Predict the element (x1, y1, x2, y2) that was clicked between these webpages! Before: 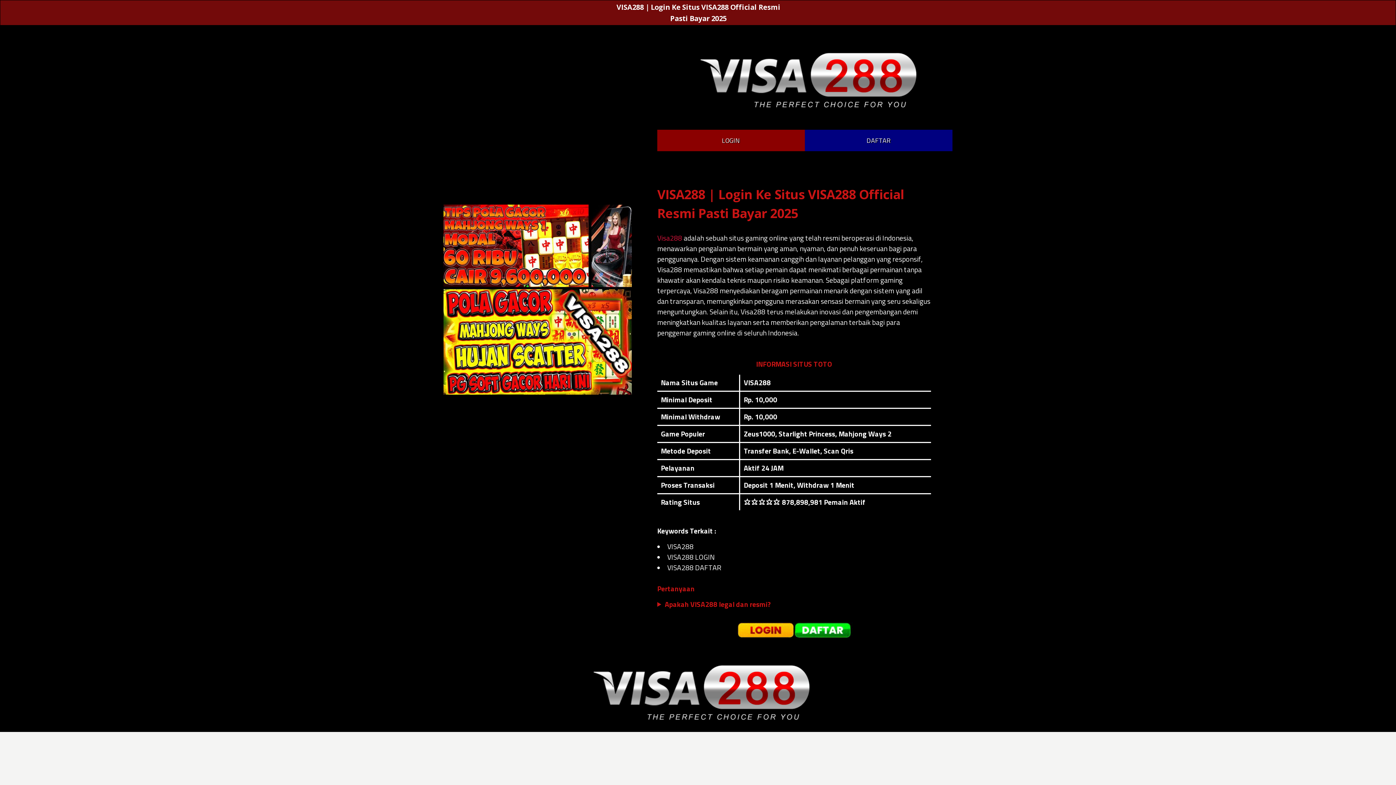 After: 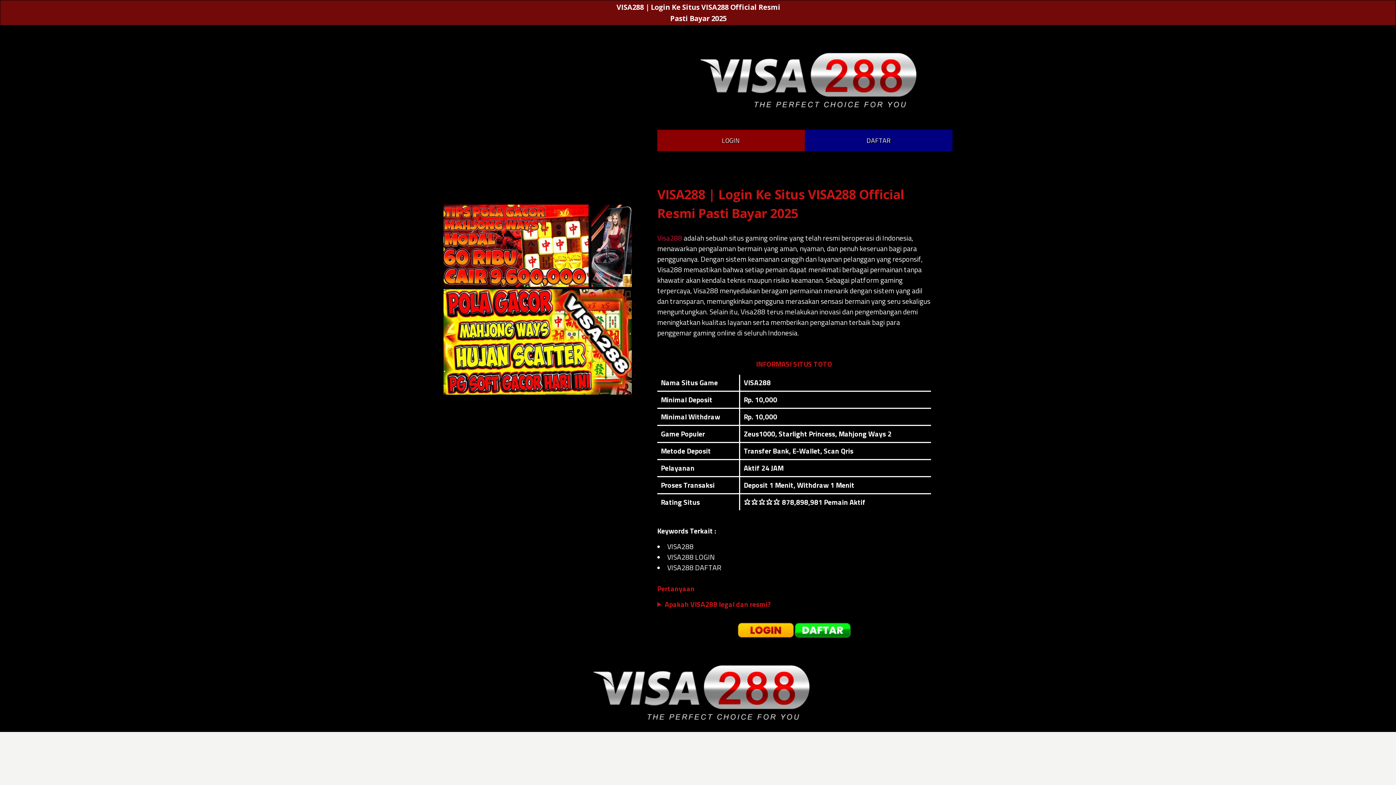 Action: bbox: (443, 204, 632, 394)